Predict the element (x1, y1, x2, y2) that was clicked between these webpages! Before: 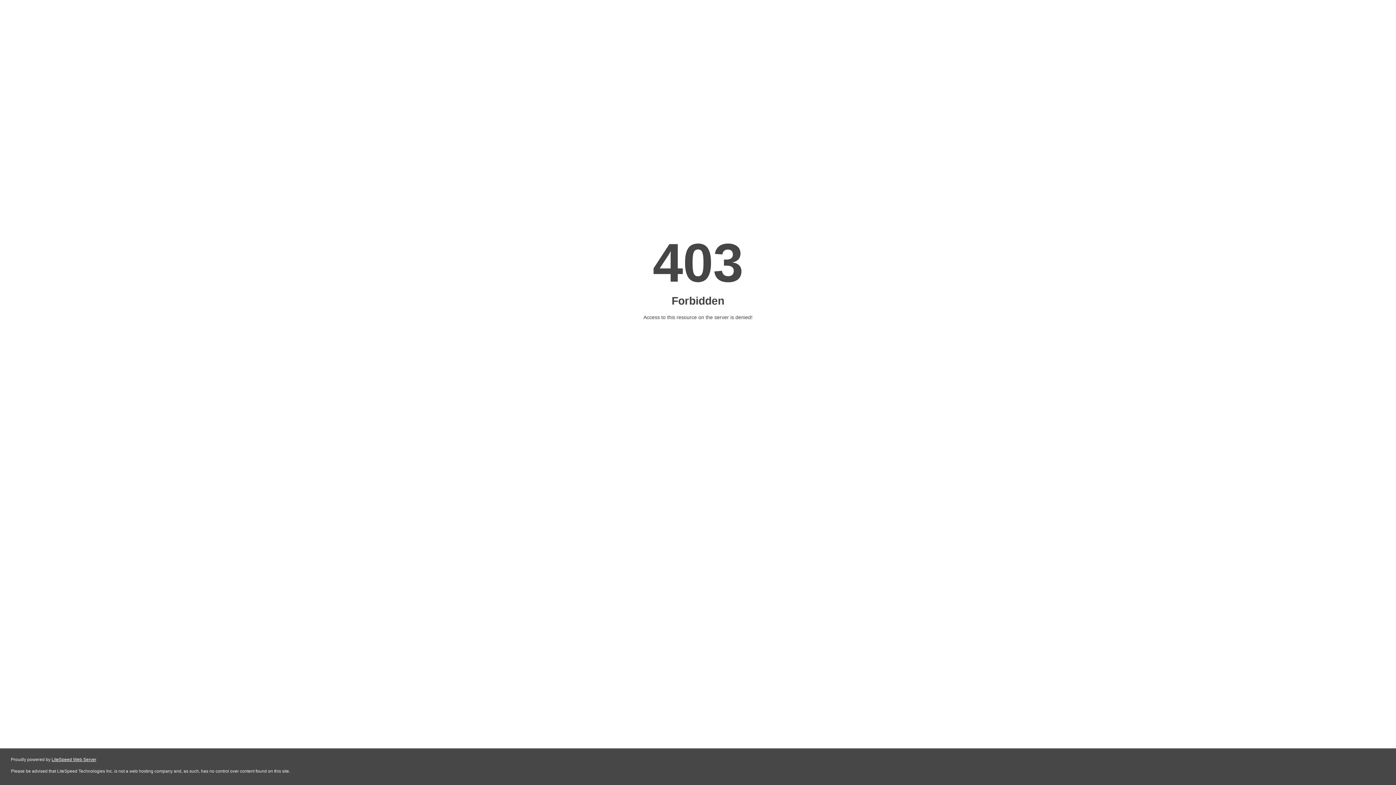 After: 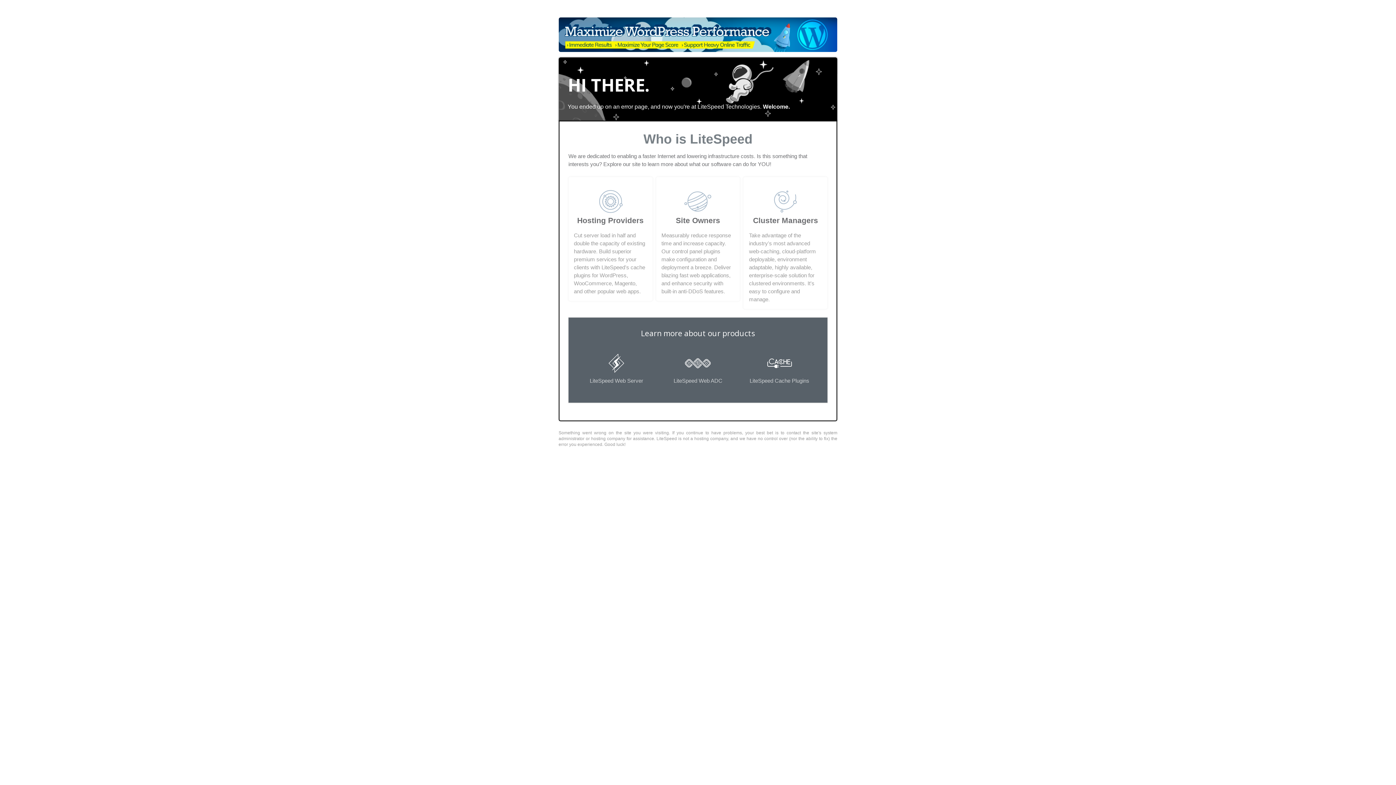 Action: bbox: (51, 757, 96, 762) label: LiteSpeed Web Server